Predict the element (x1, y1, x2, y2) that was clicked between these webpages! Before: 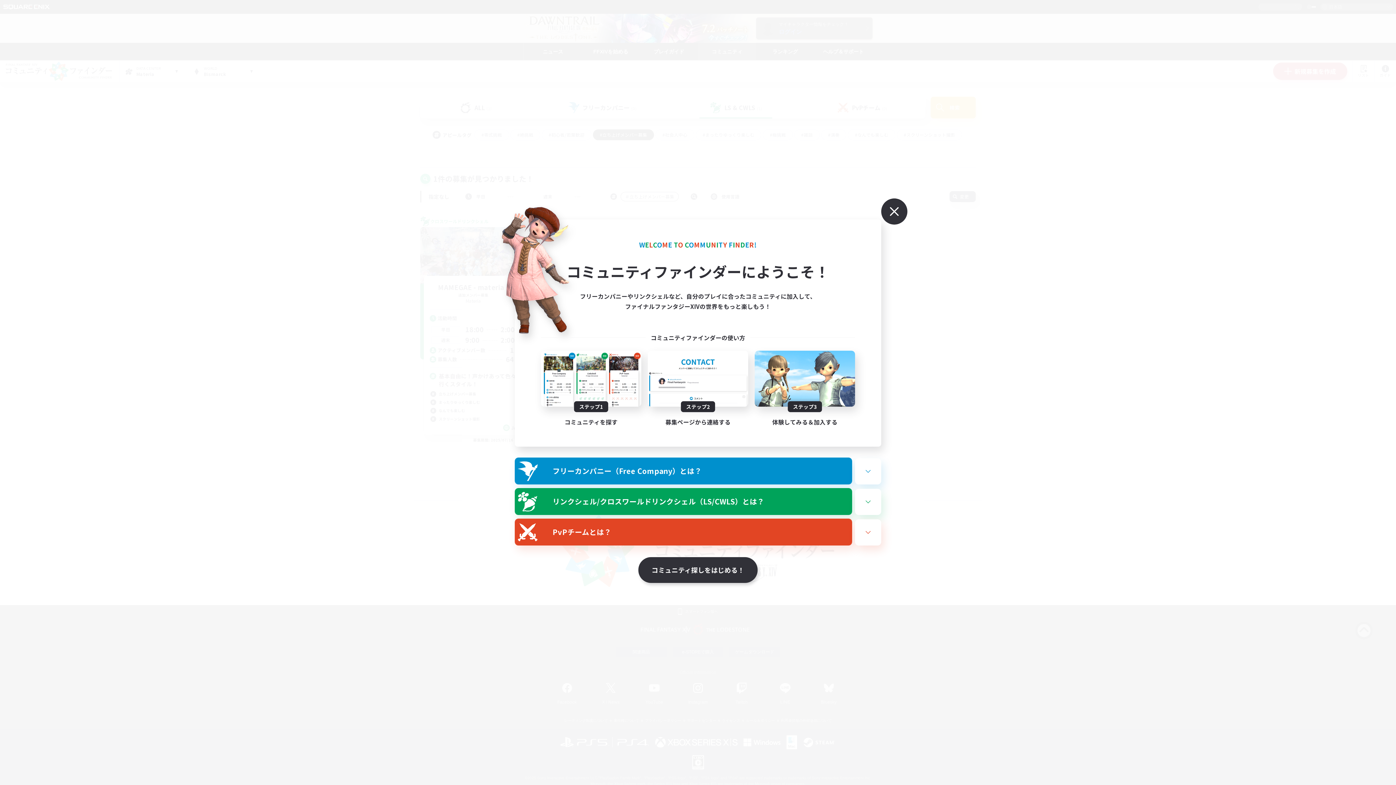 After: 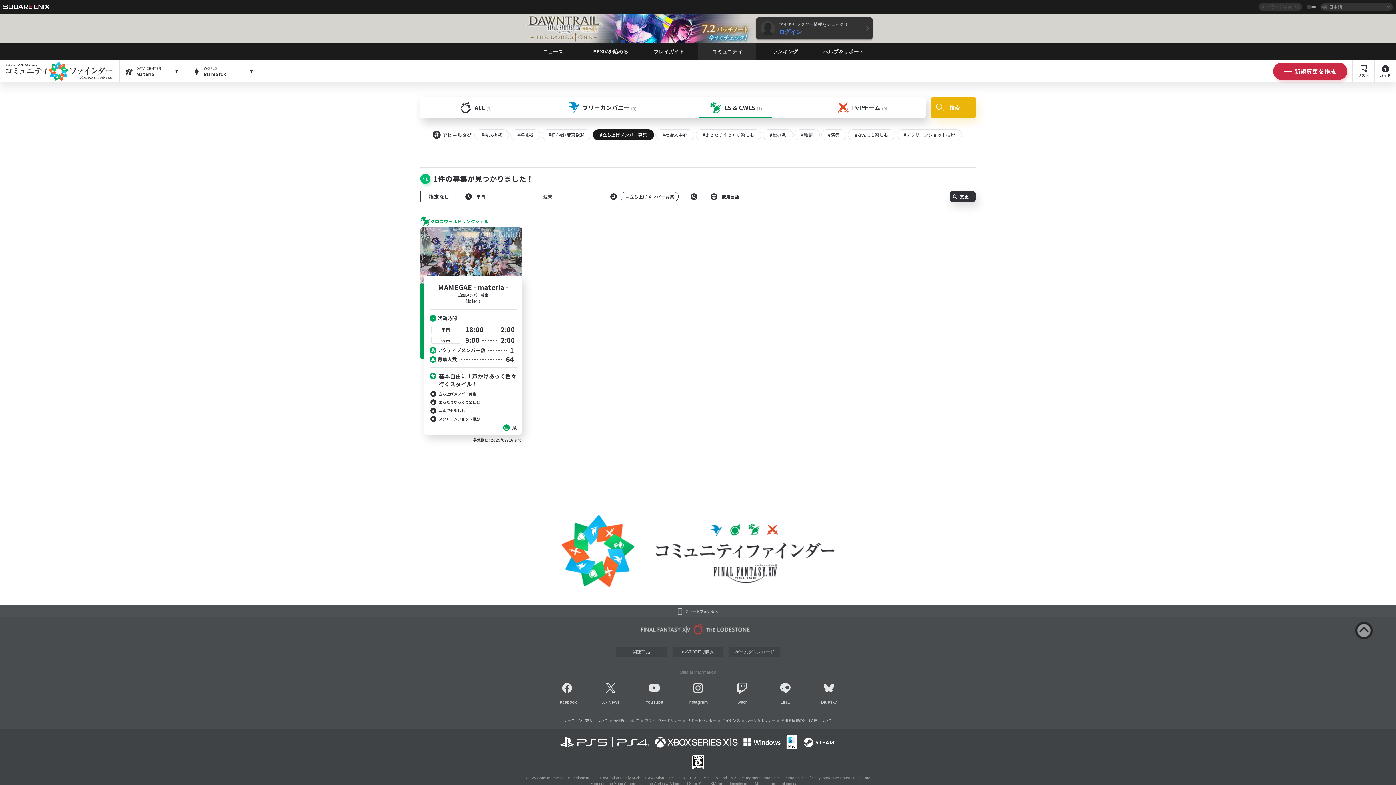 Action: label: コミュニティ探しをはじめる！ bbox: (638, 557, 757, 583)